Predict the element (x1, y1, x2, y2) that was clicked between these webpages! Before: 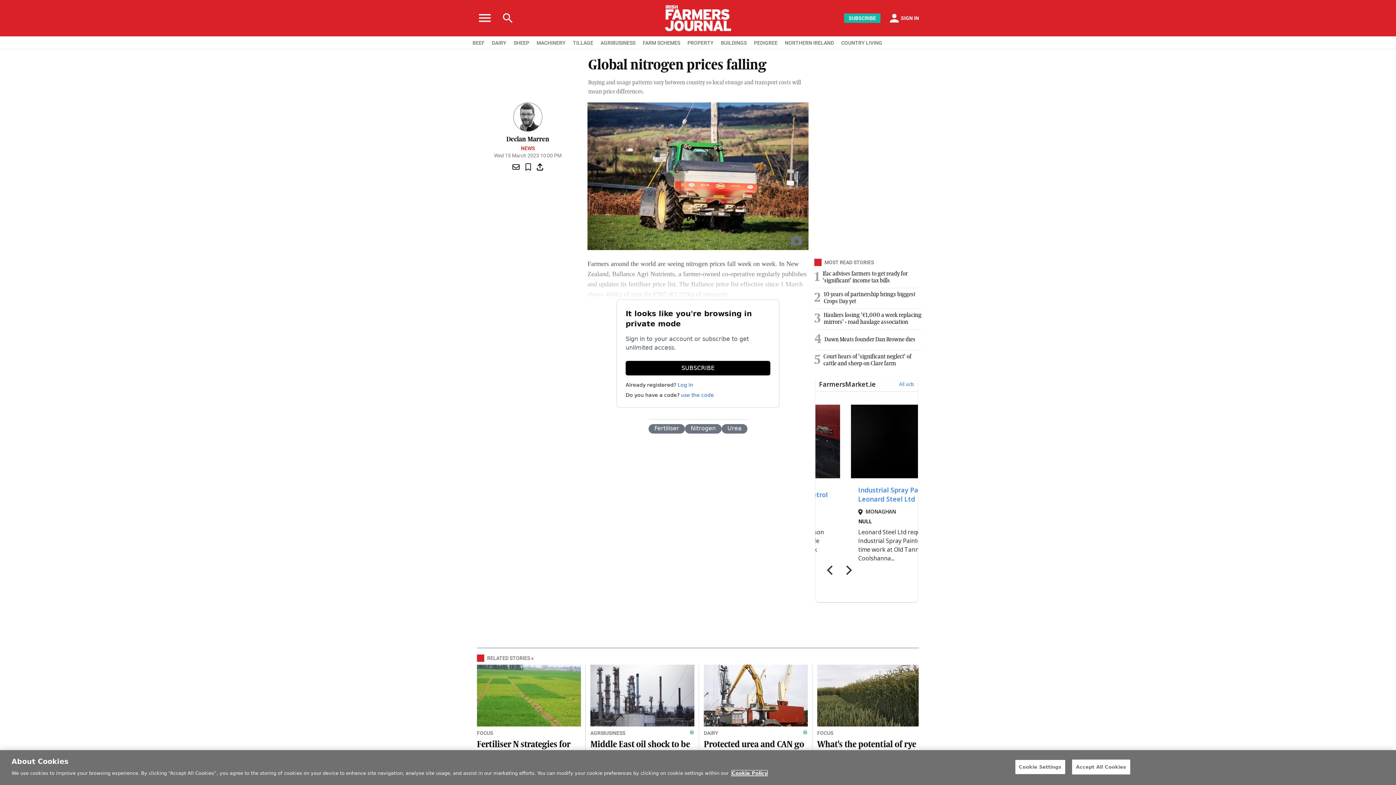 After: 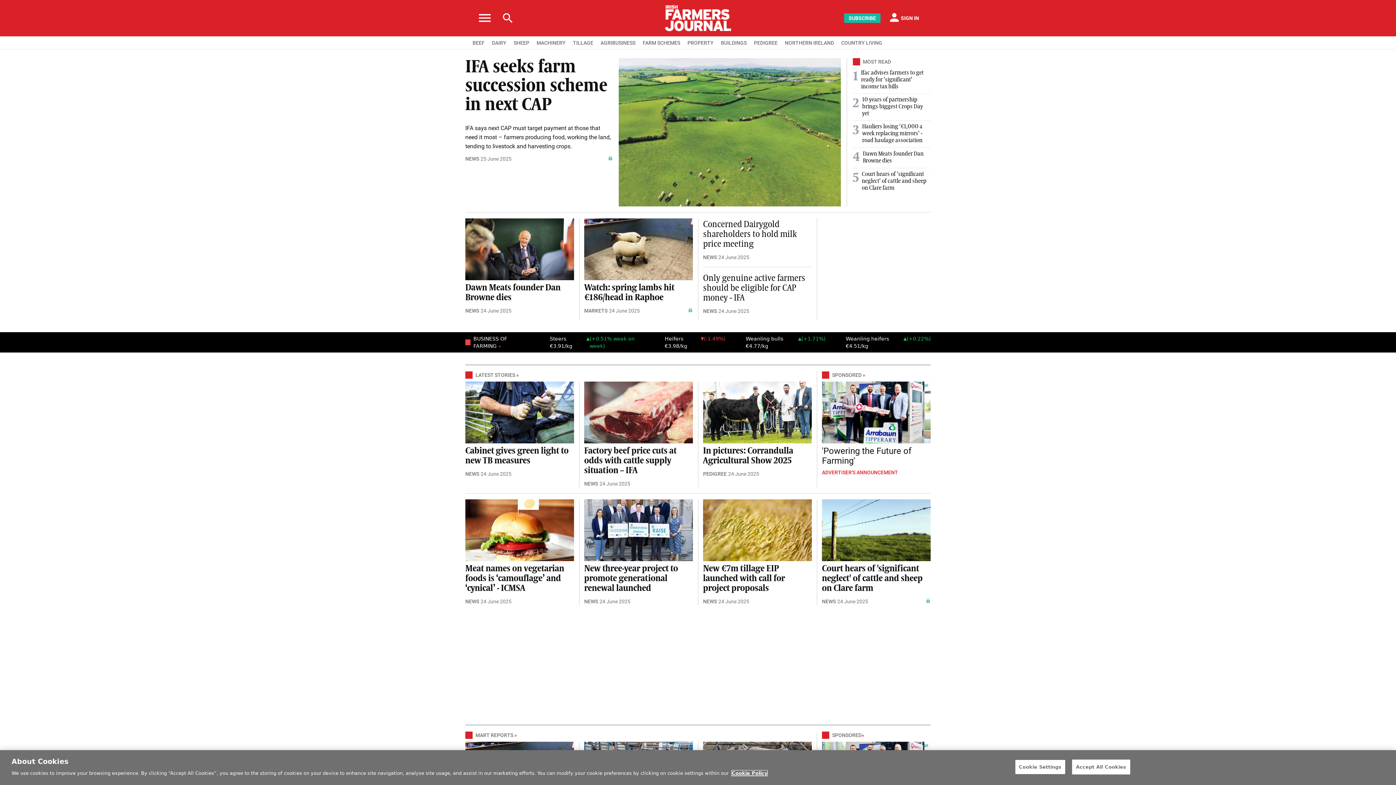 Action: bbox: (664, 5, 731, 31)